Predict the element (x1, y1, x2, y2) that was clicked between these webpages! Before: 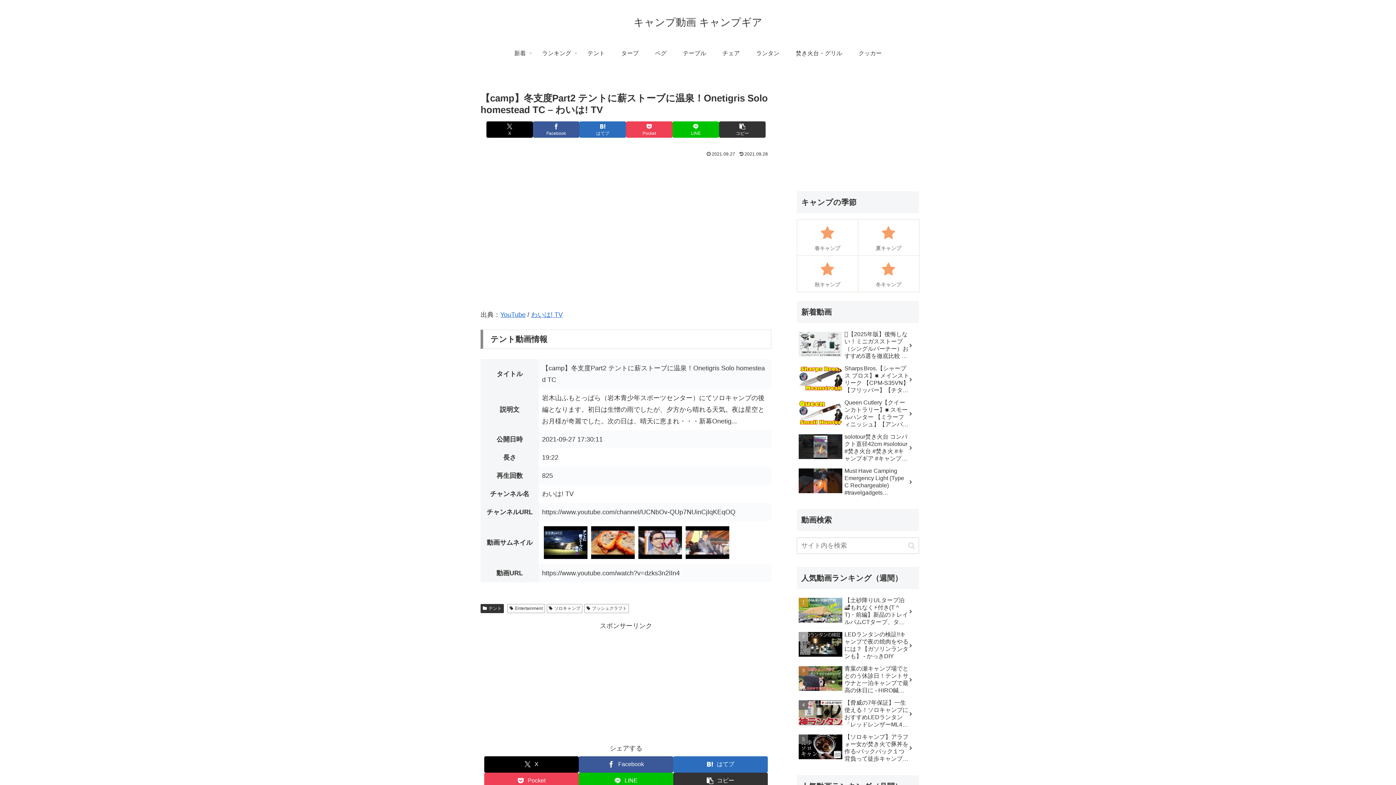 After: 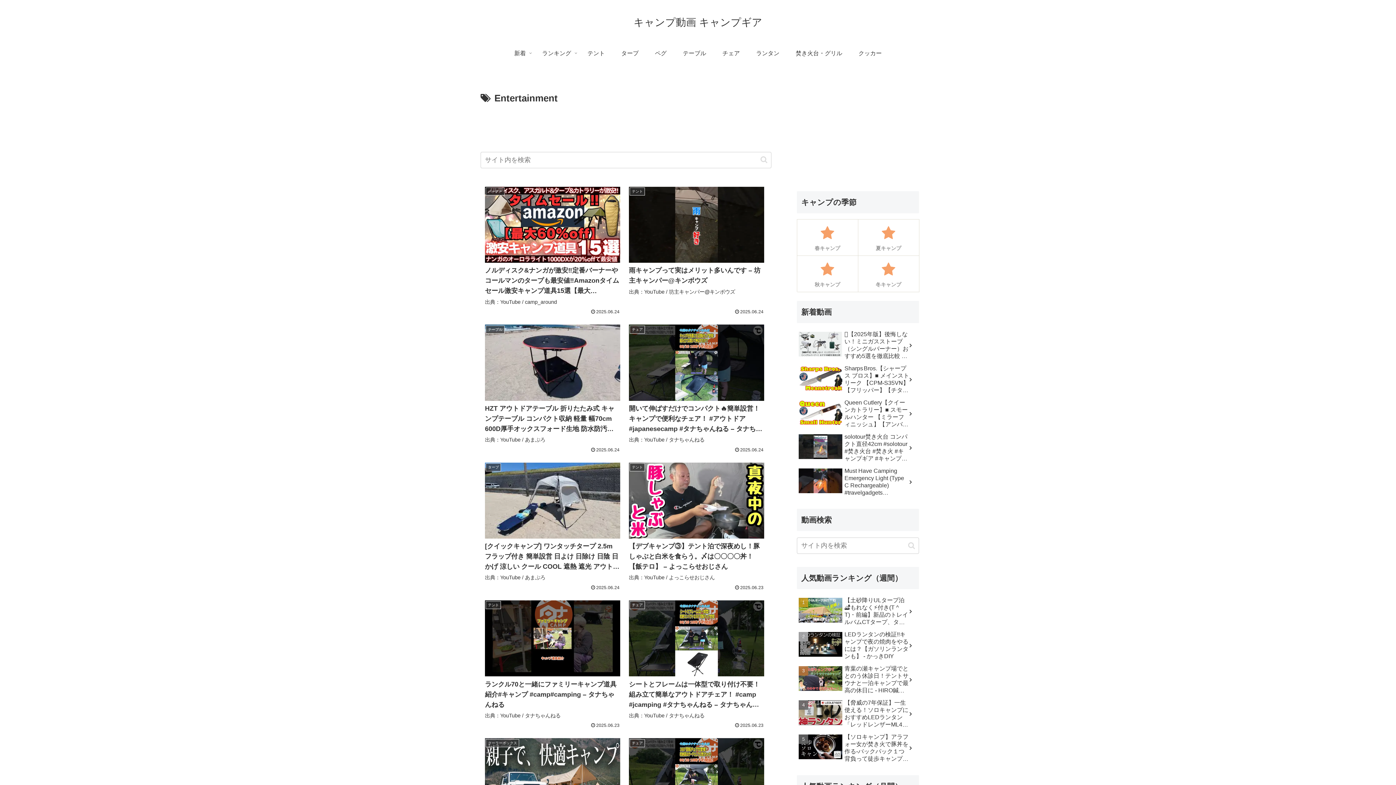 Action: bbox: (507, 604, 544, 613) label: Entertainment